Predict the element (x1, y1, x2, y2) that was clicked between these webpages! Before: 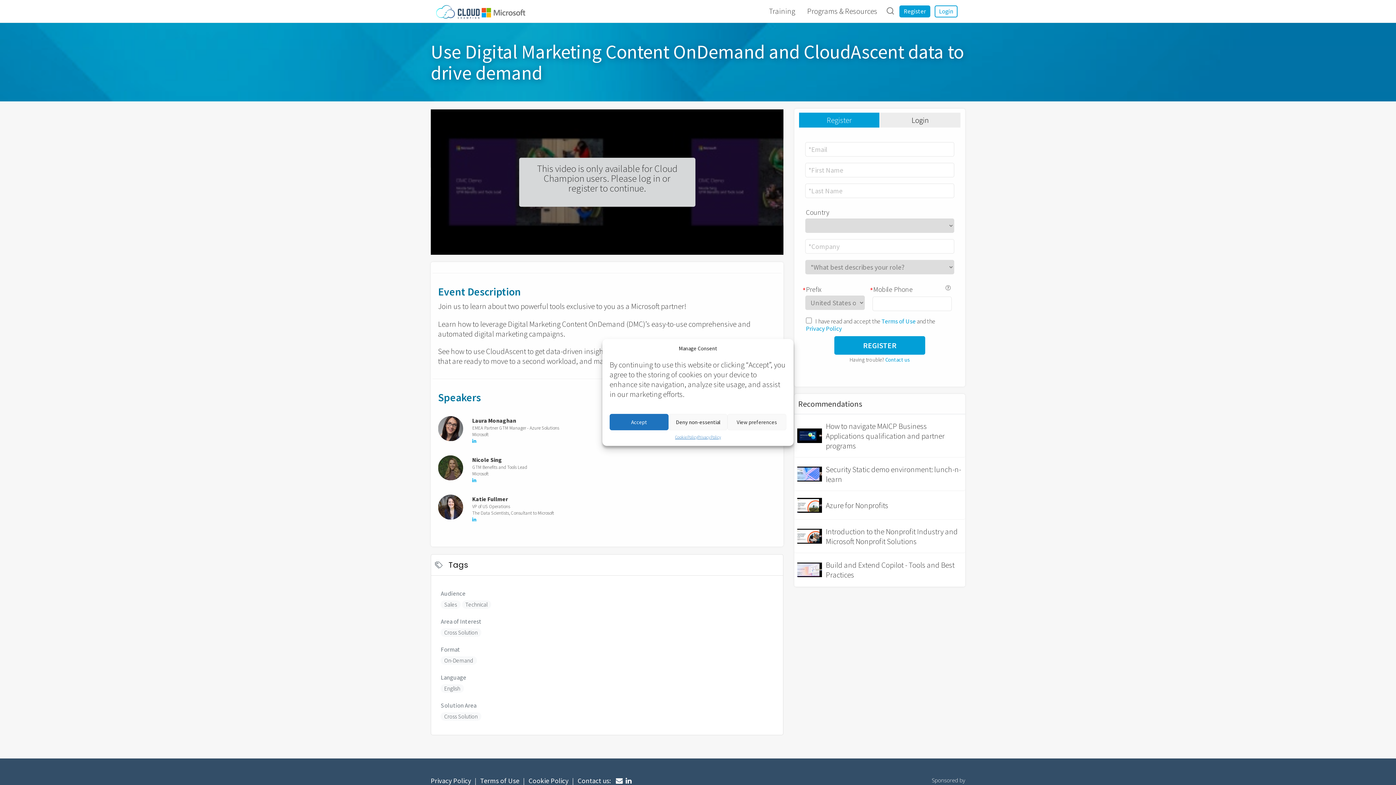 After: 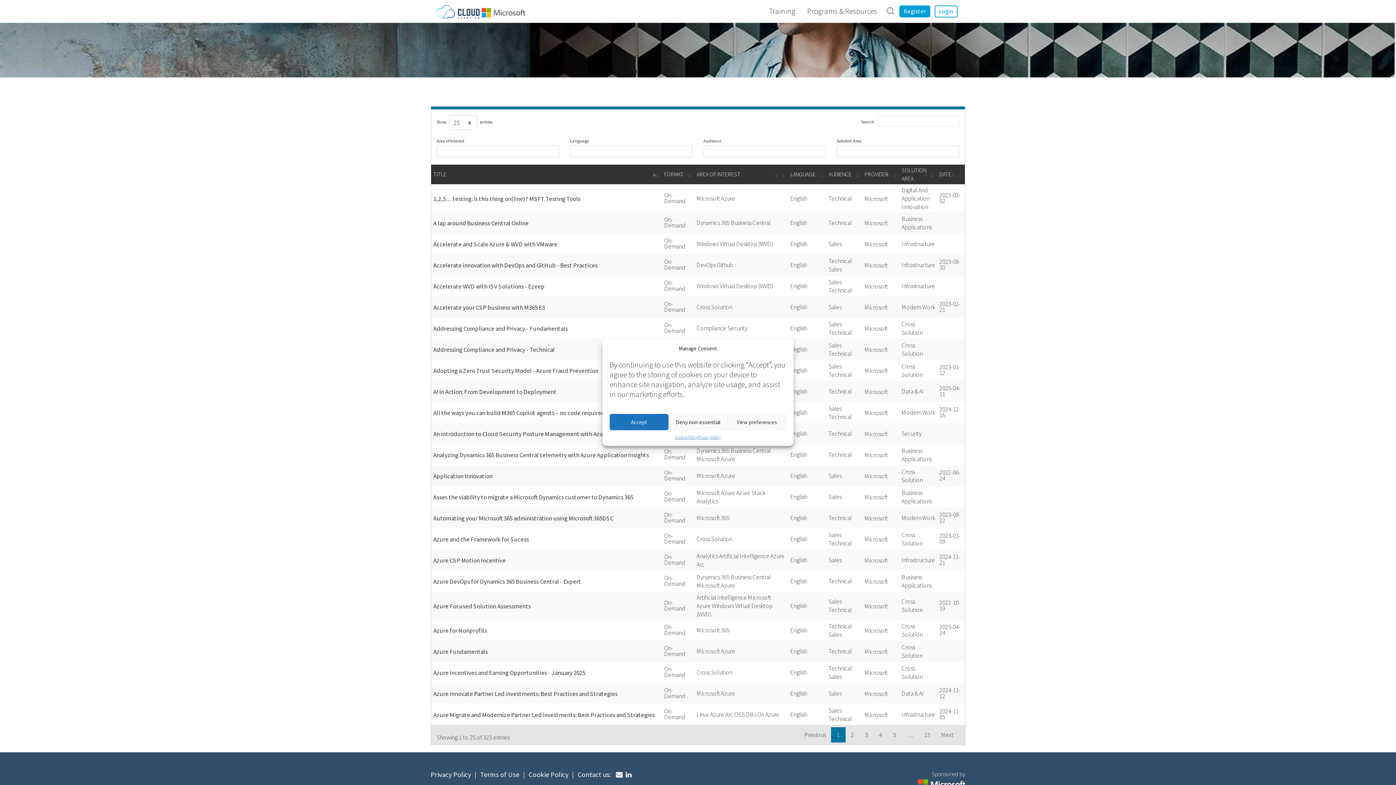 Action: label: On-Demand bbox: (440, 656, 476, 665)